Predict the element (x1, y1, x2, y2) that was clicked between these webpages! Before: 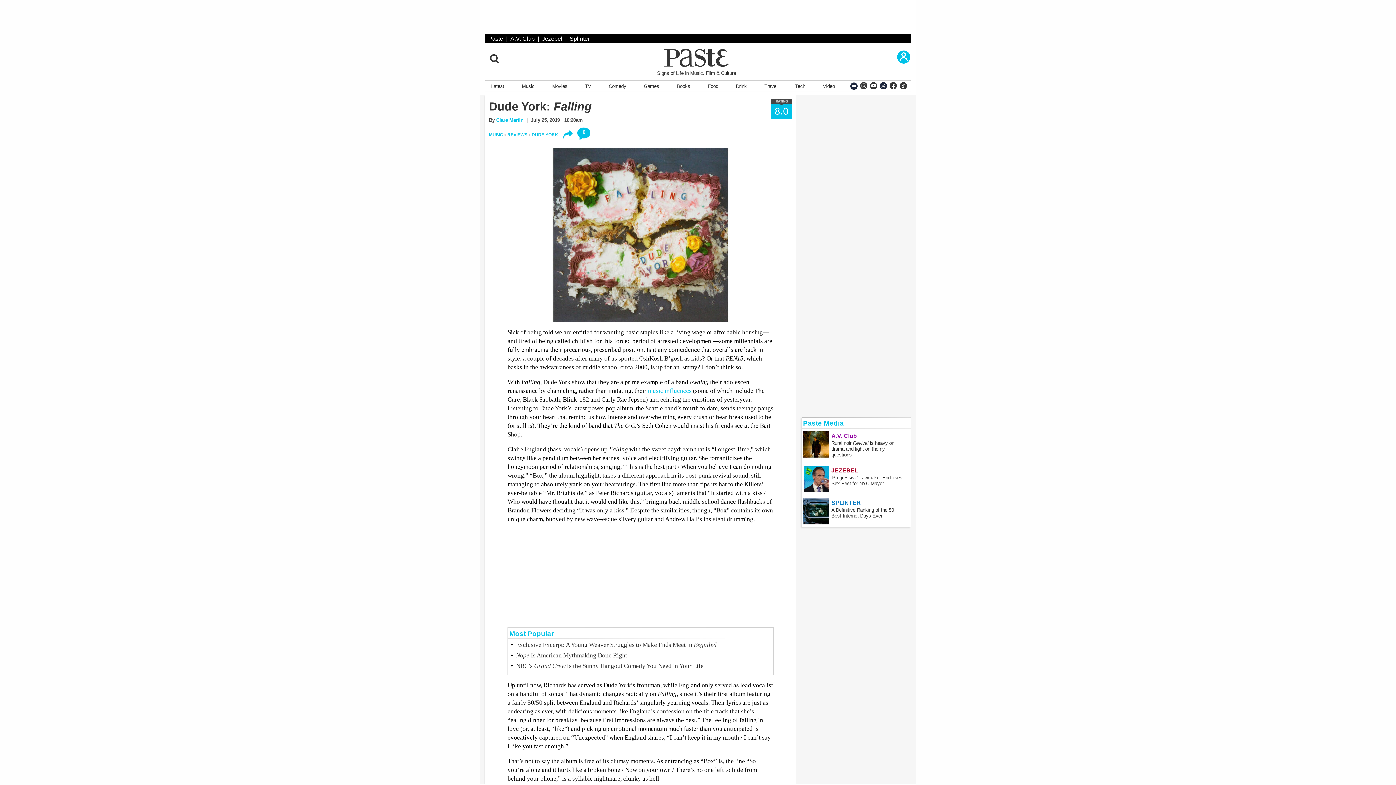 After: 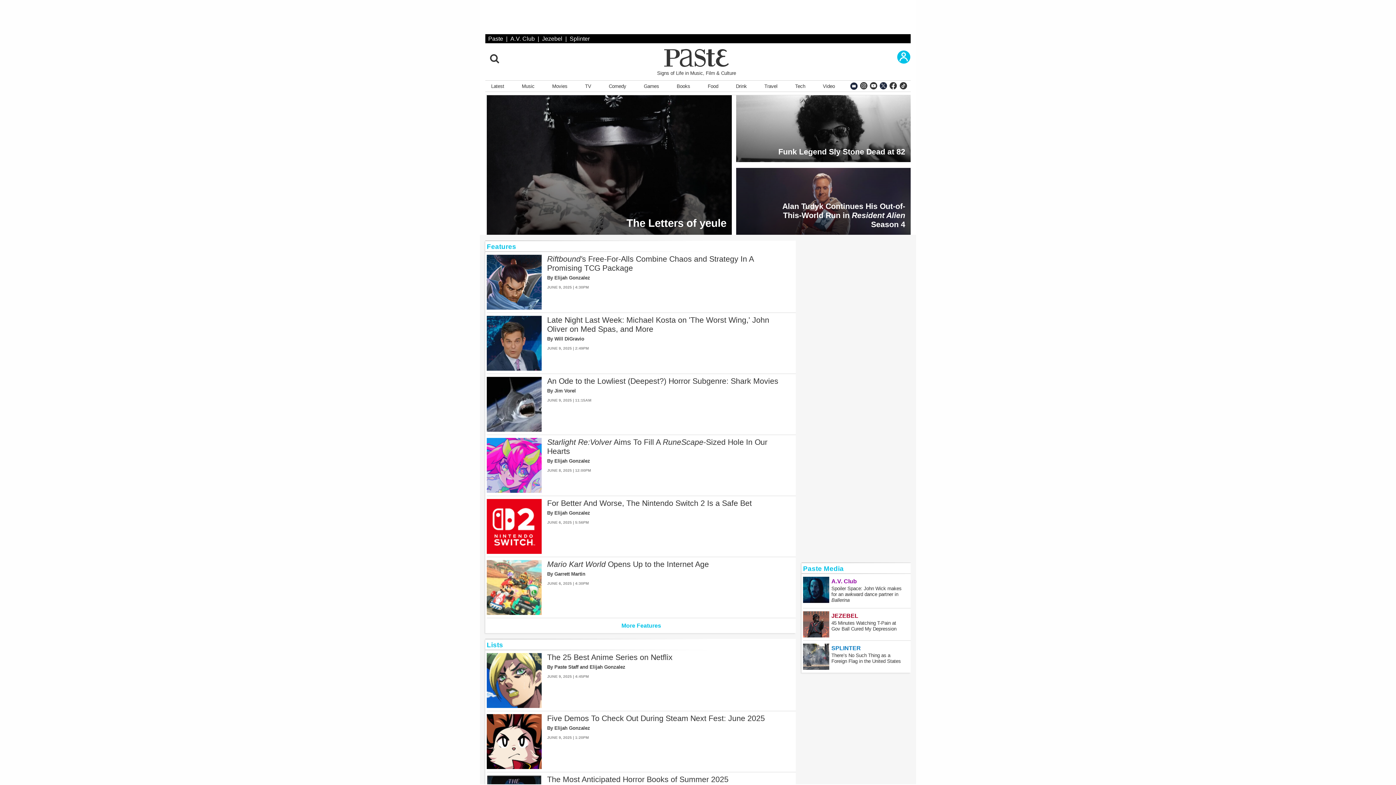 Action: label: NBC’s Grand Crew Is the Sunny Hangout Comedy You Need in Your Life bbox: (516, 663, 773, 669)